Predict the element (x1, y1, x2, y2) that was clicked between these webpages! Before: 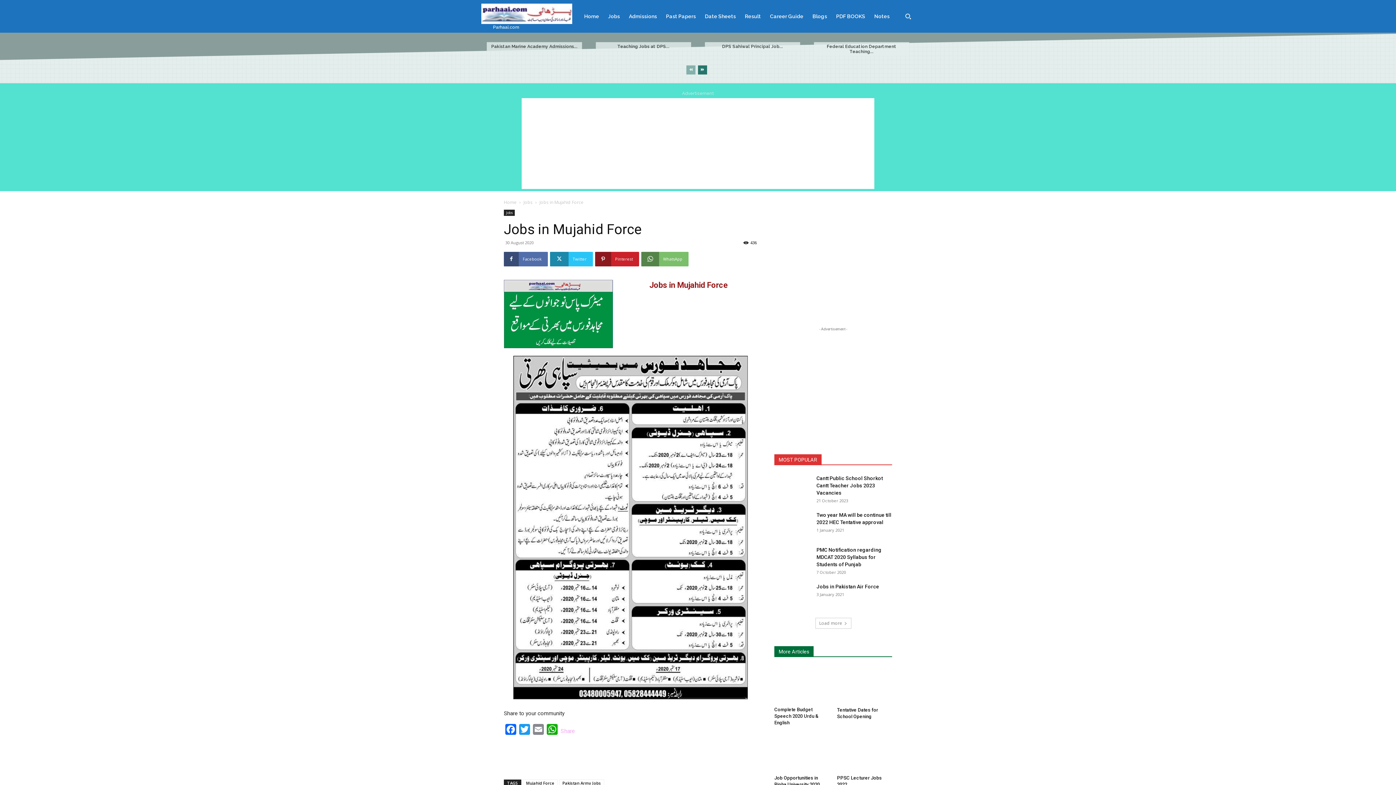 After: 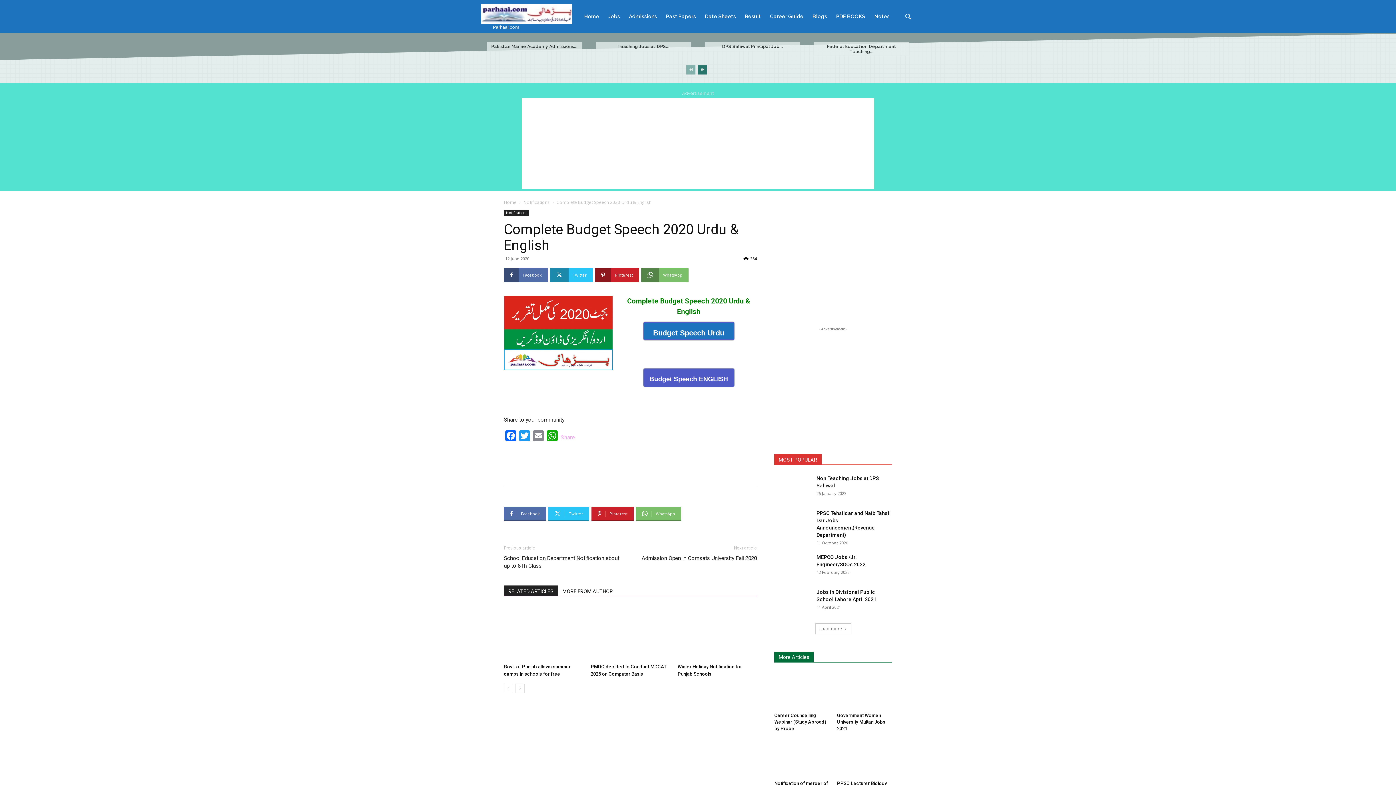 Action: bbox: (774, 707, 818, 725) label: Complete Budget Speech 2020 Urdu & English